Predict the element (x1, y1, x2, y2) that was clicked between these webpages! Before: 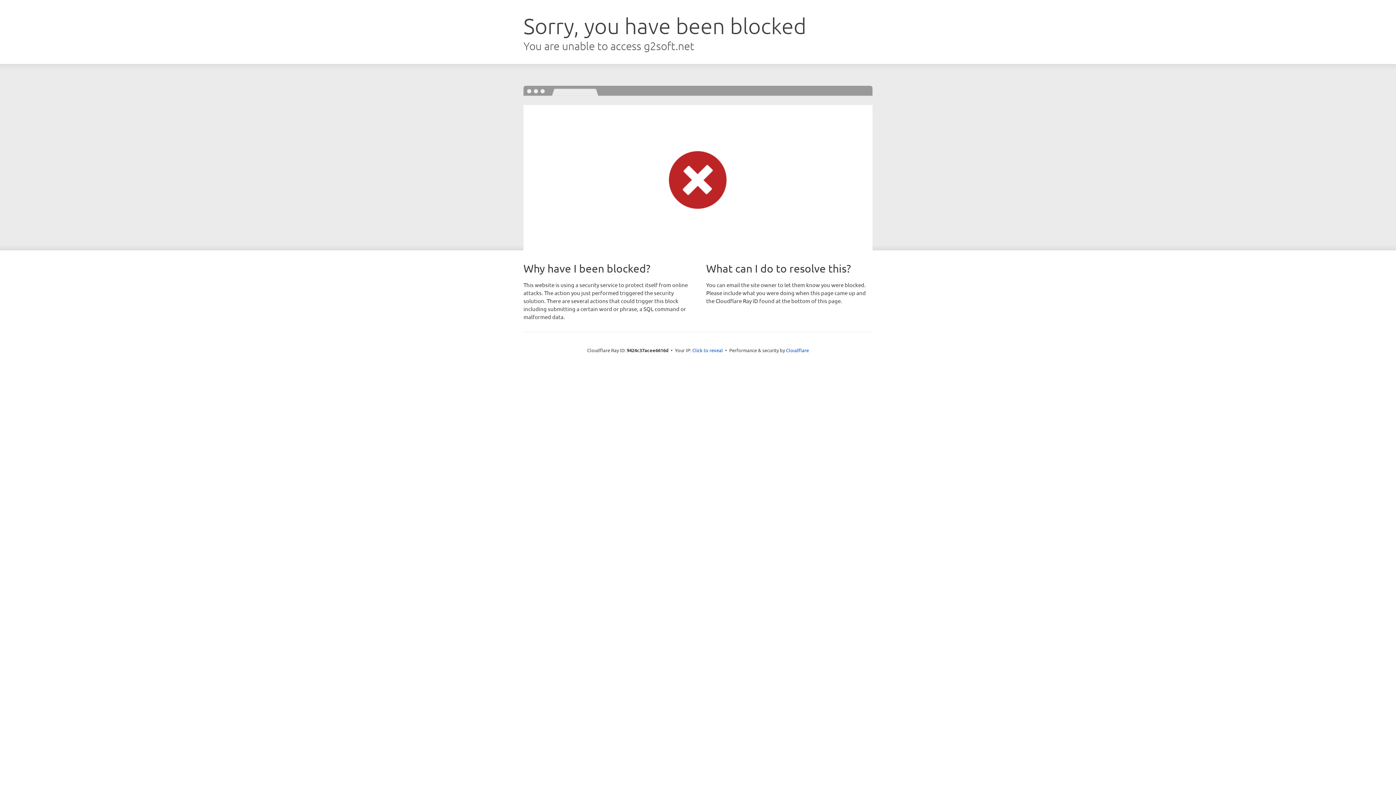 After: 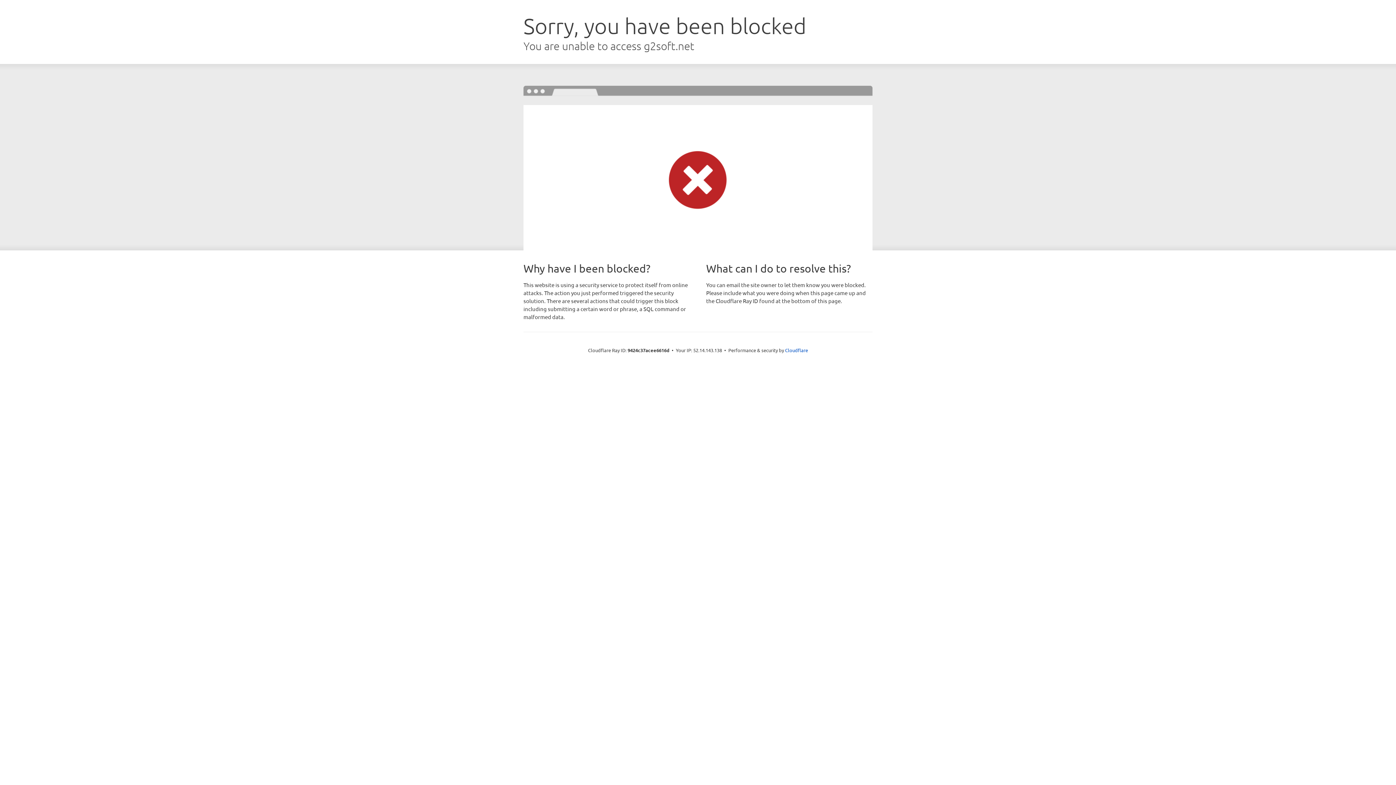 Action: bbox: (692, 346, 723, 353) label: Click to reveal